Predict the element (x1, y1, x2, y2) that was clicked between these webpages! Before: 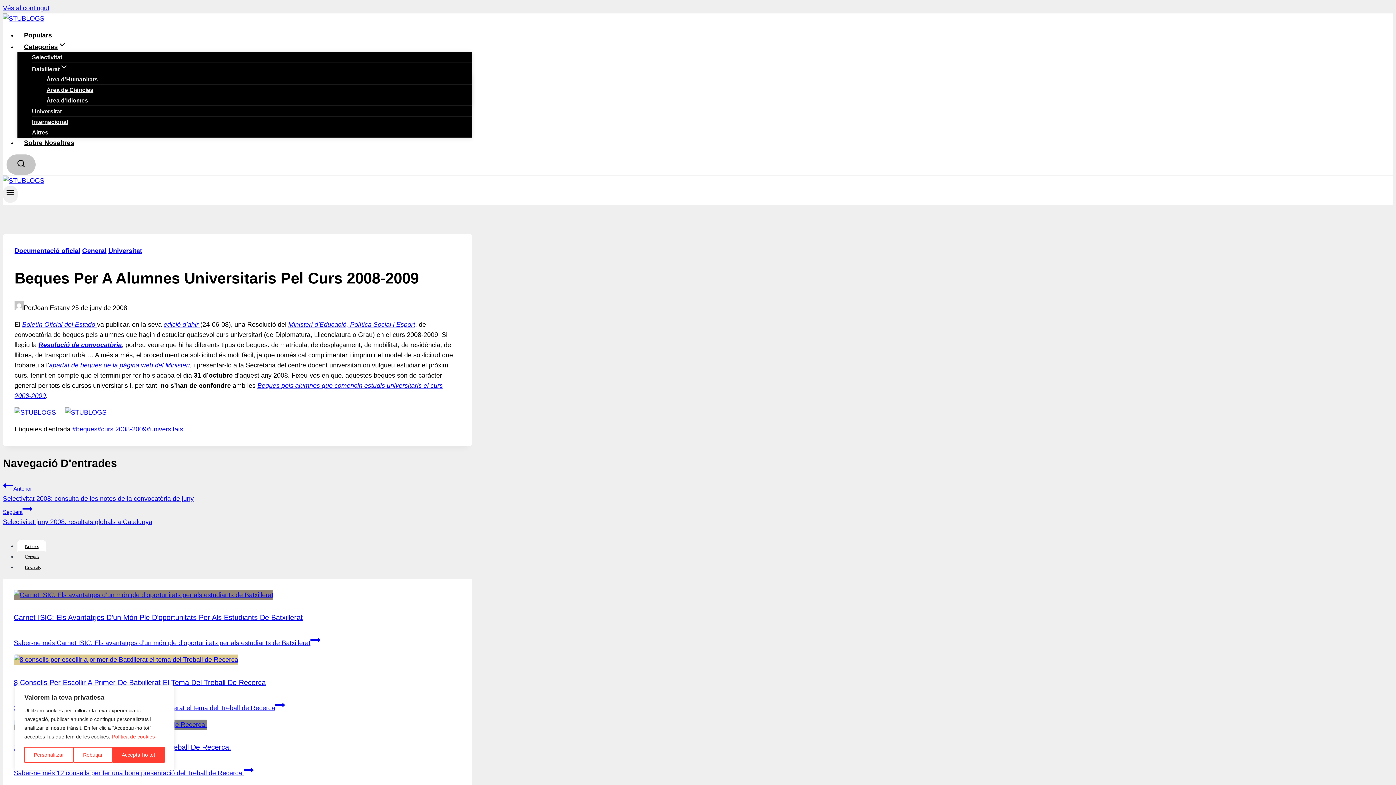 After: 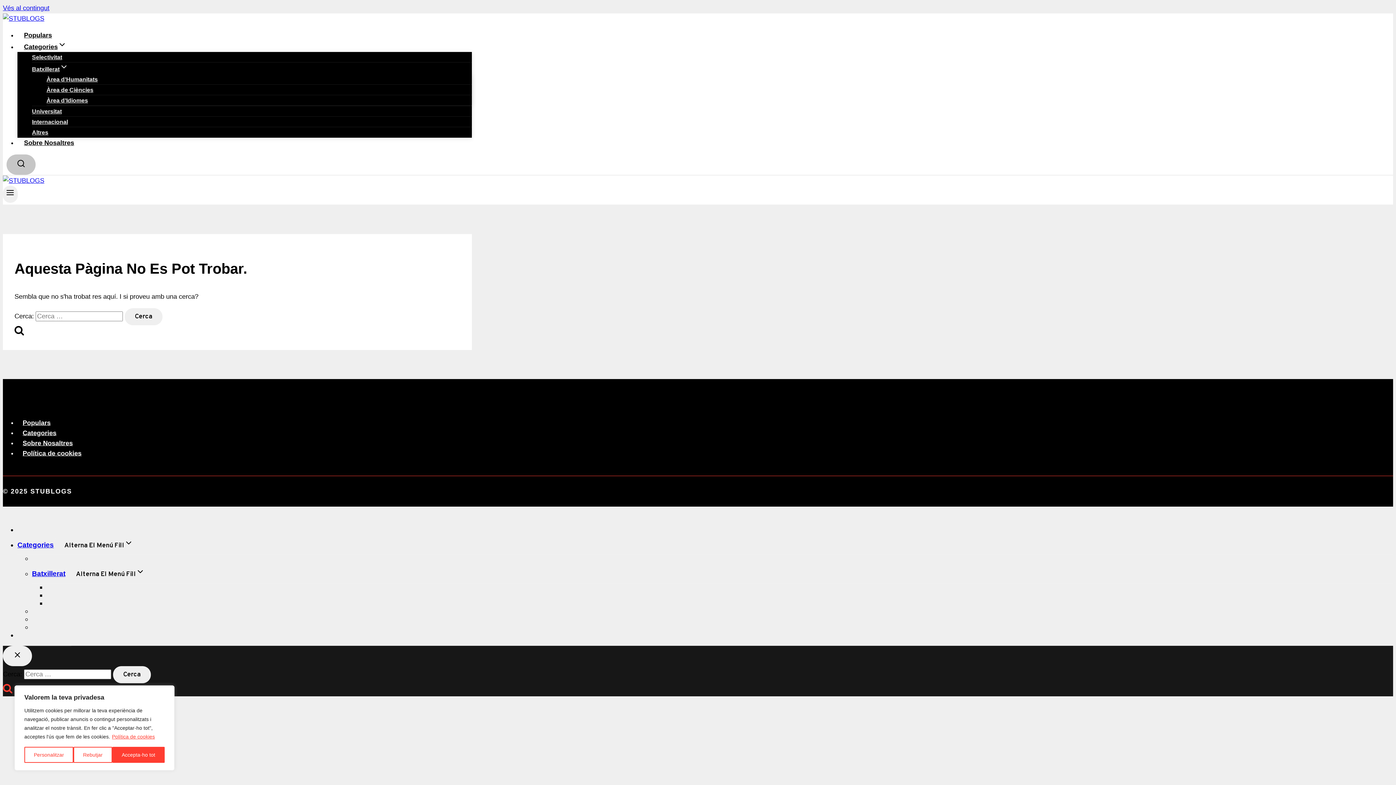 Action: bbox: (49, 361, 189, 368) label: apartat de beques de la pàgina web del Ministeri